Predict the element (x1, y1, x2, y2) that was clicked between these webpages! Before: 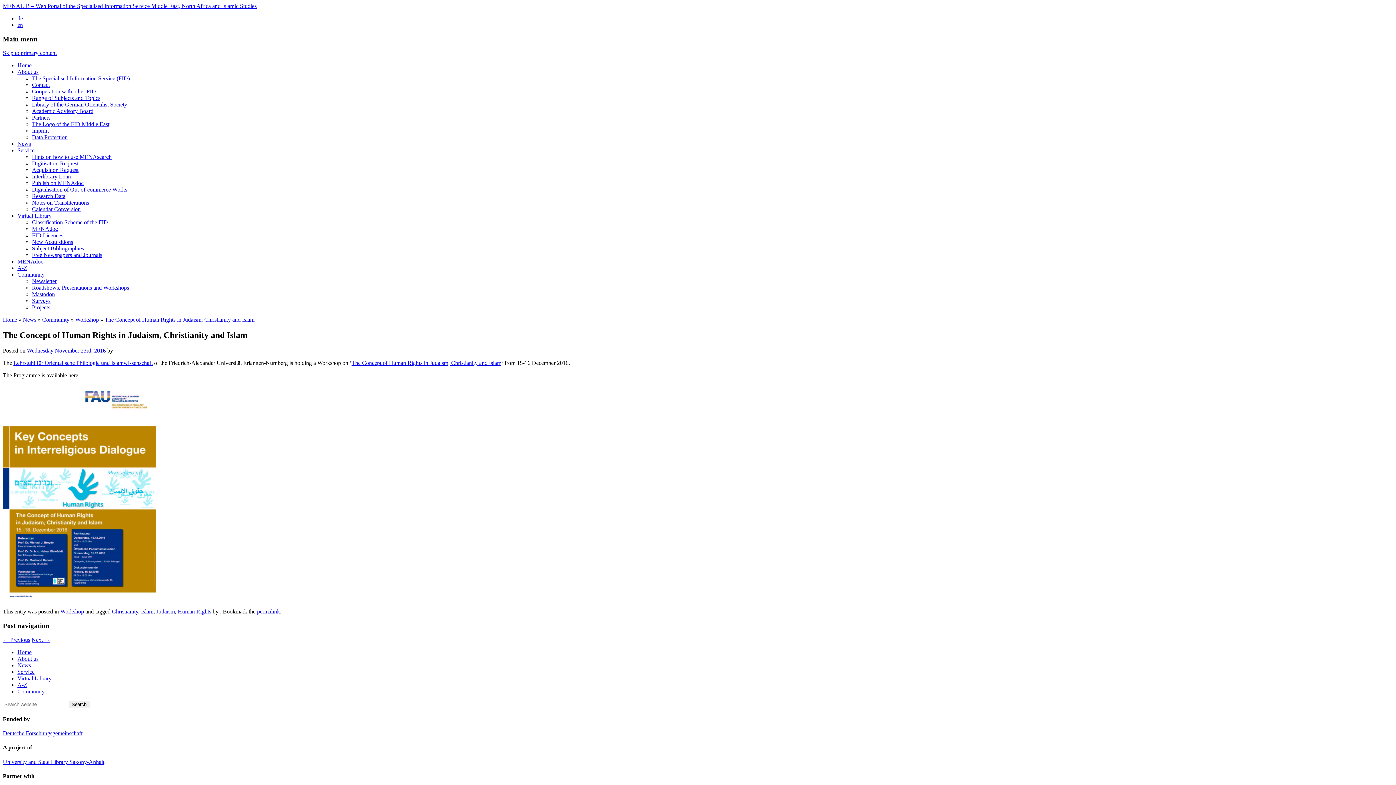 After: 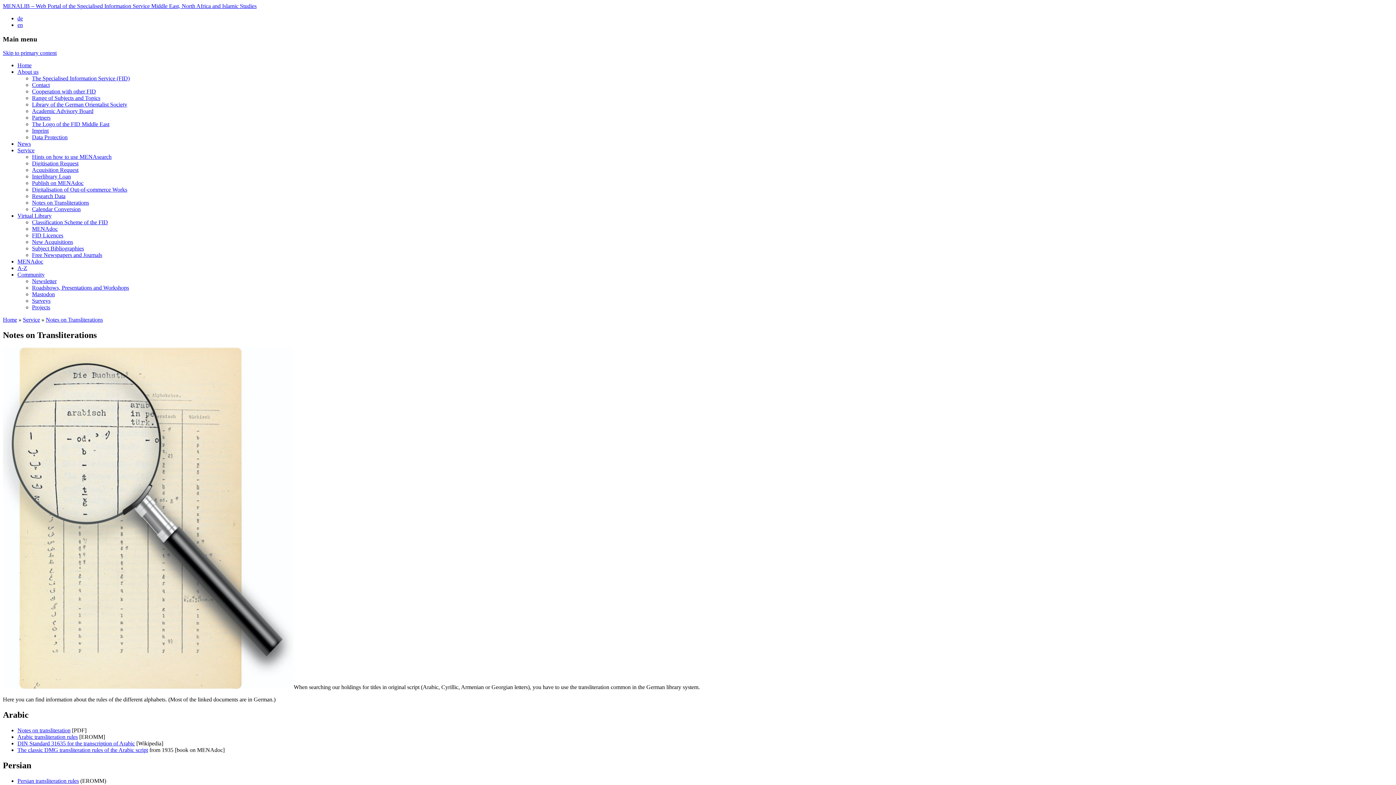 Action: bbox: (32, 199, 89, 205) label: Notes on Transliterations